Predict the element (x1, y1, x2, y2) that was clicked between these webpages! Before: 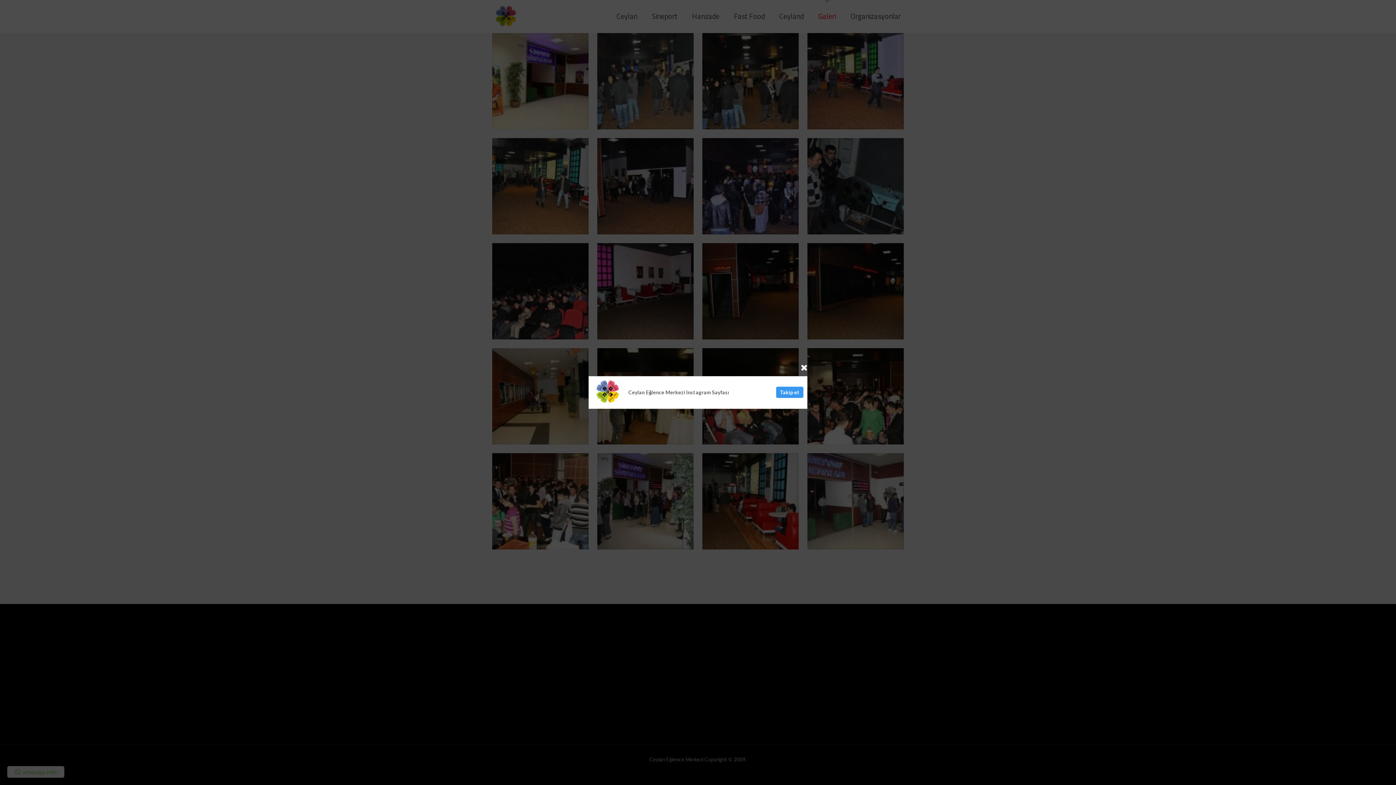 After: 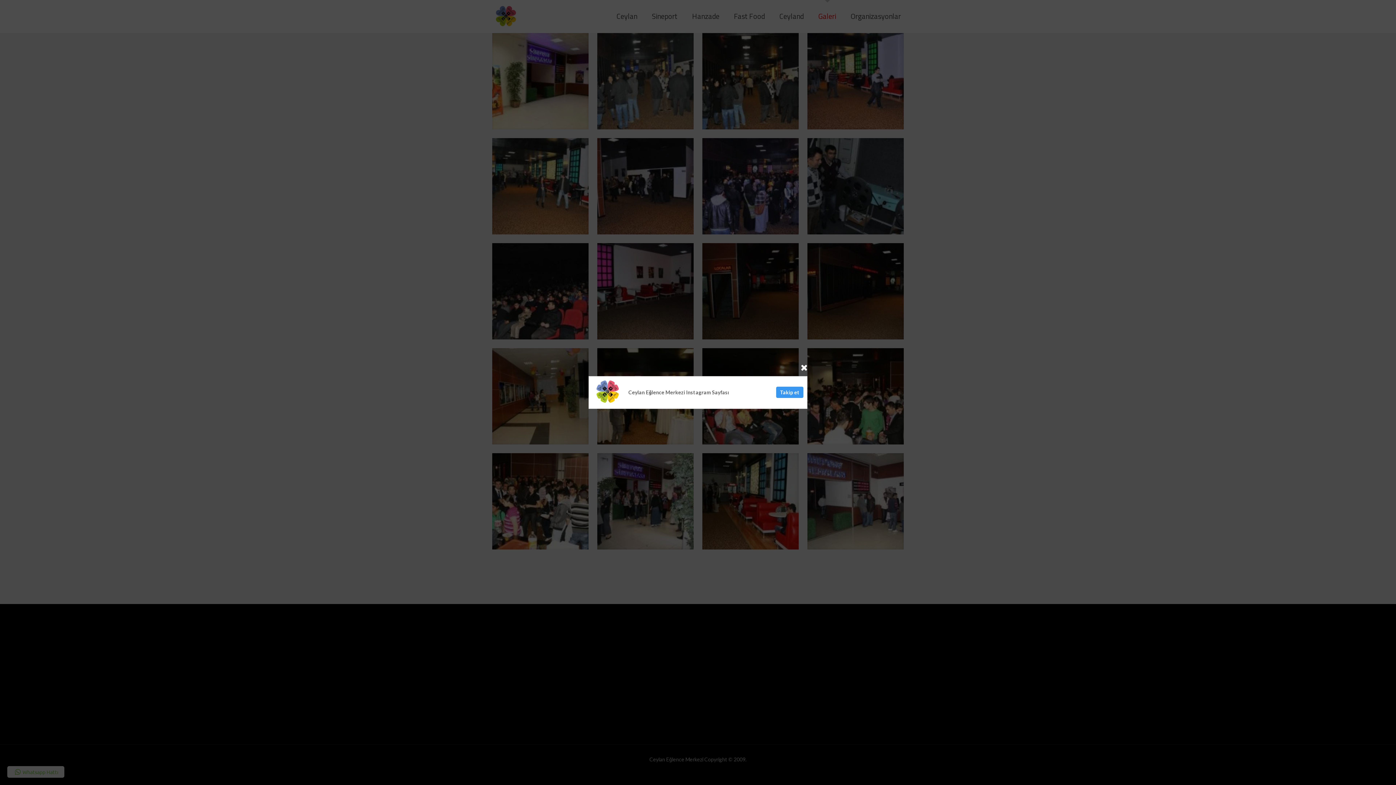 Action: bbox: (596, 398, 619, 404)